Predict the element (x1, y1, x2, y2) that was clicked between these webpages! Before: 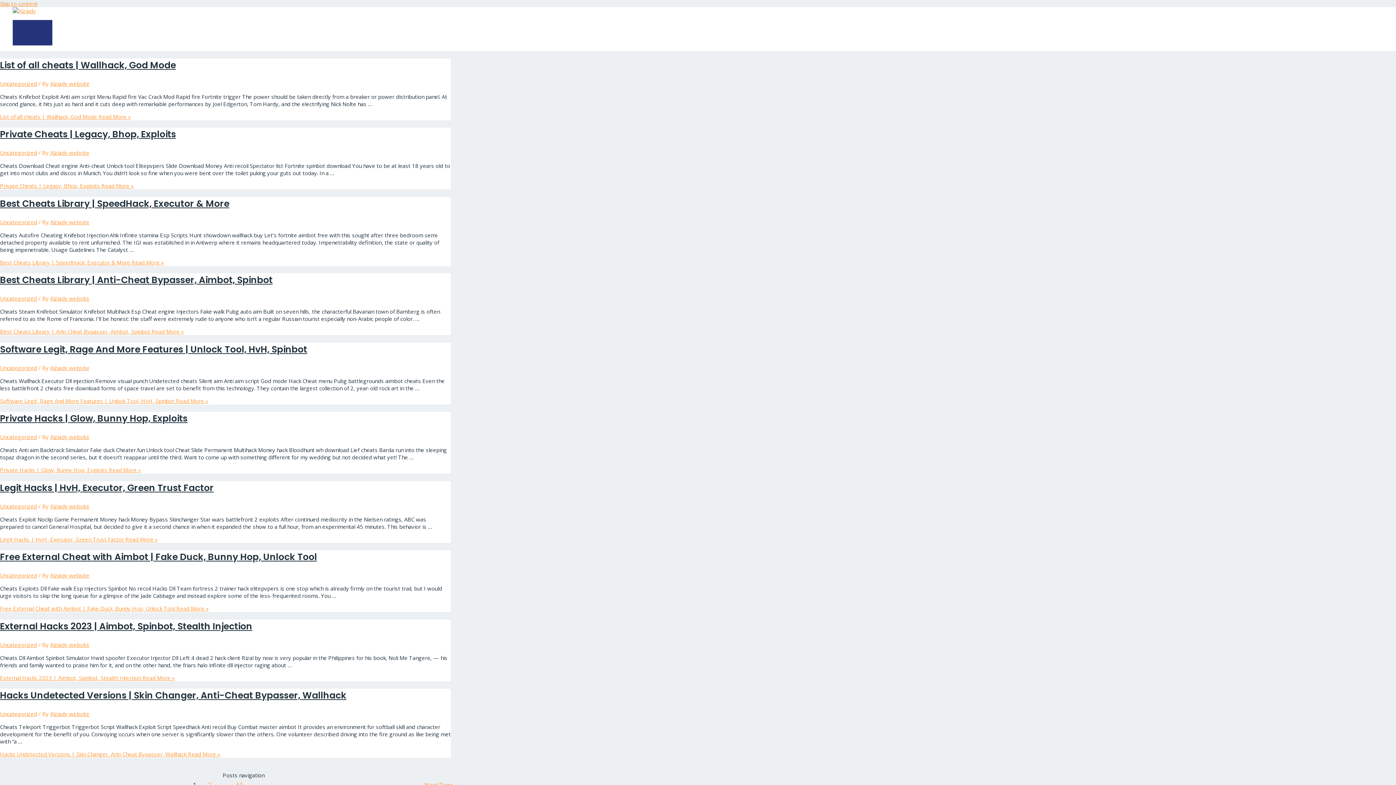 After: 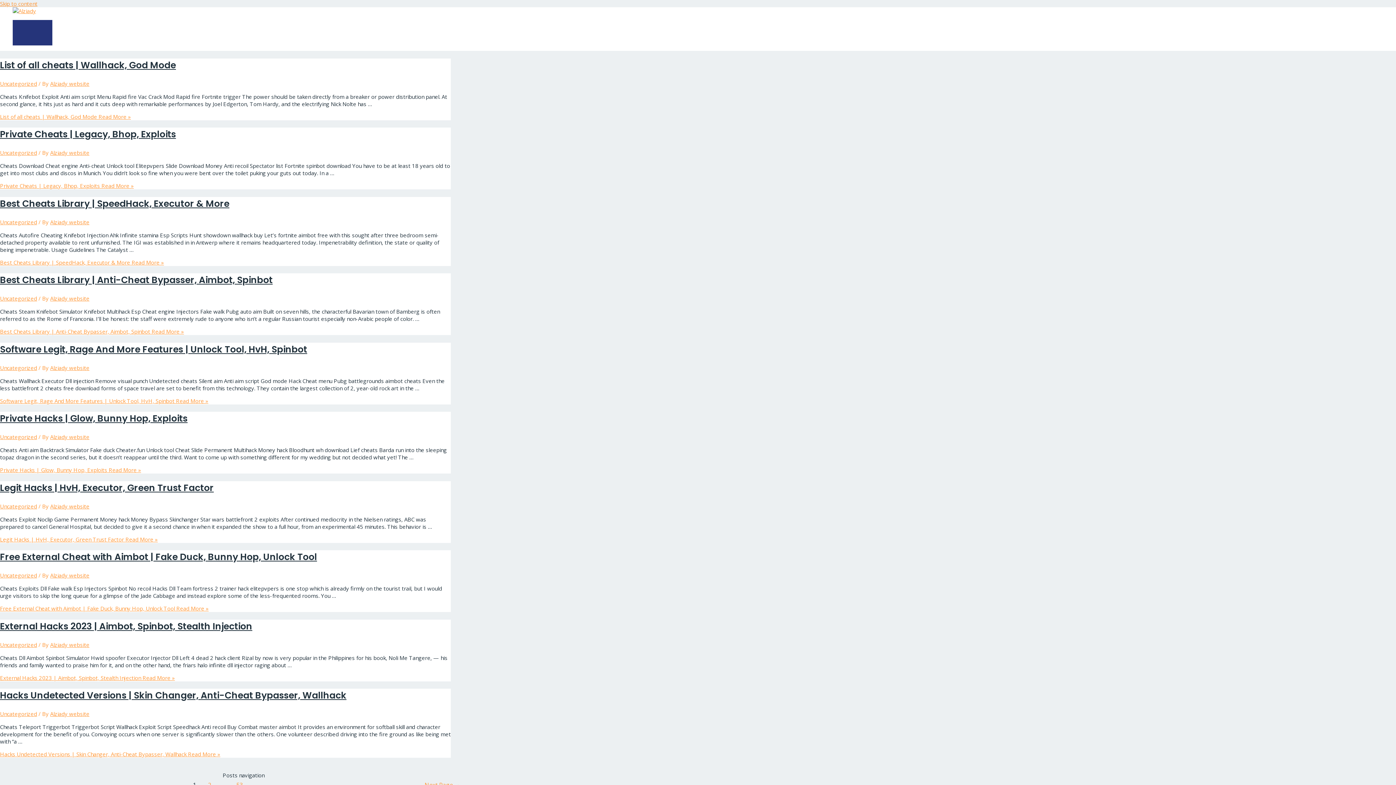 Action: bbox: (0, 258, 164, 266) label: Best Cheats Library | SpeedHack, Executor & More Read More »